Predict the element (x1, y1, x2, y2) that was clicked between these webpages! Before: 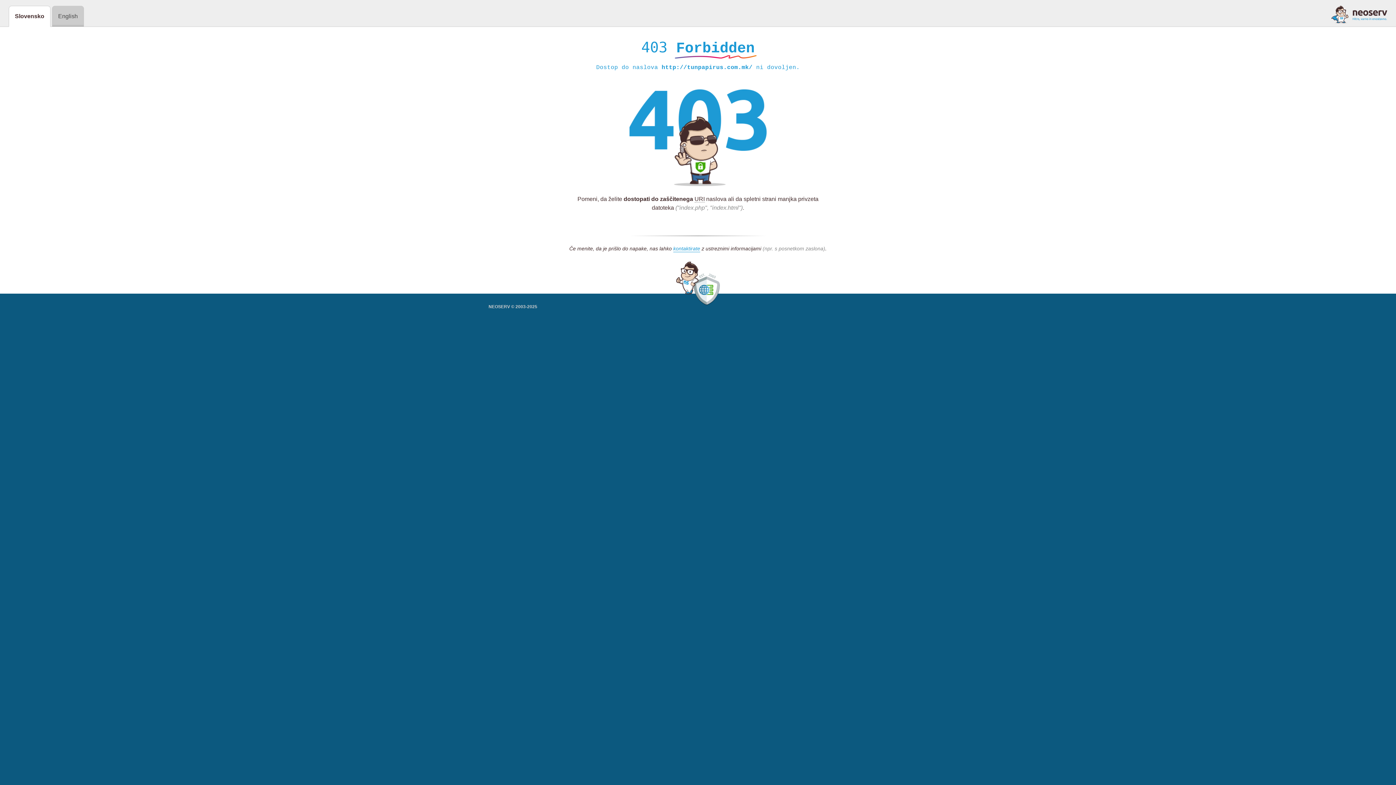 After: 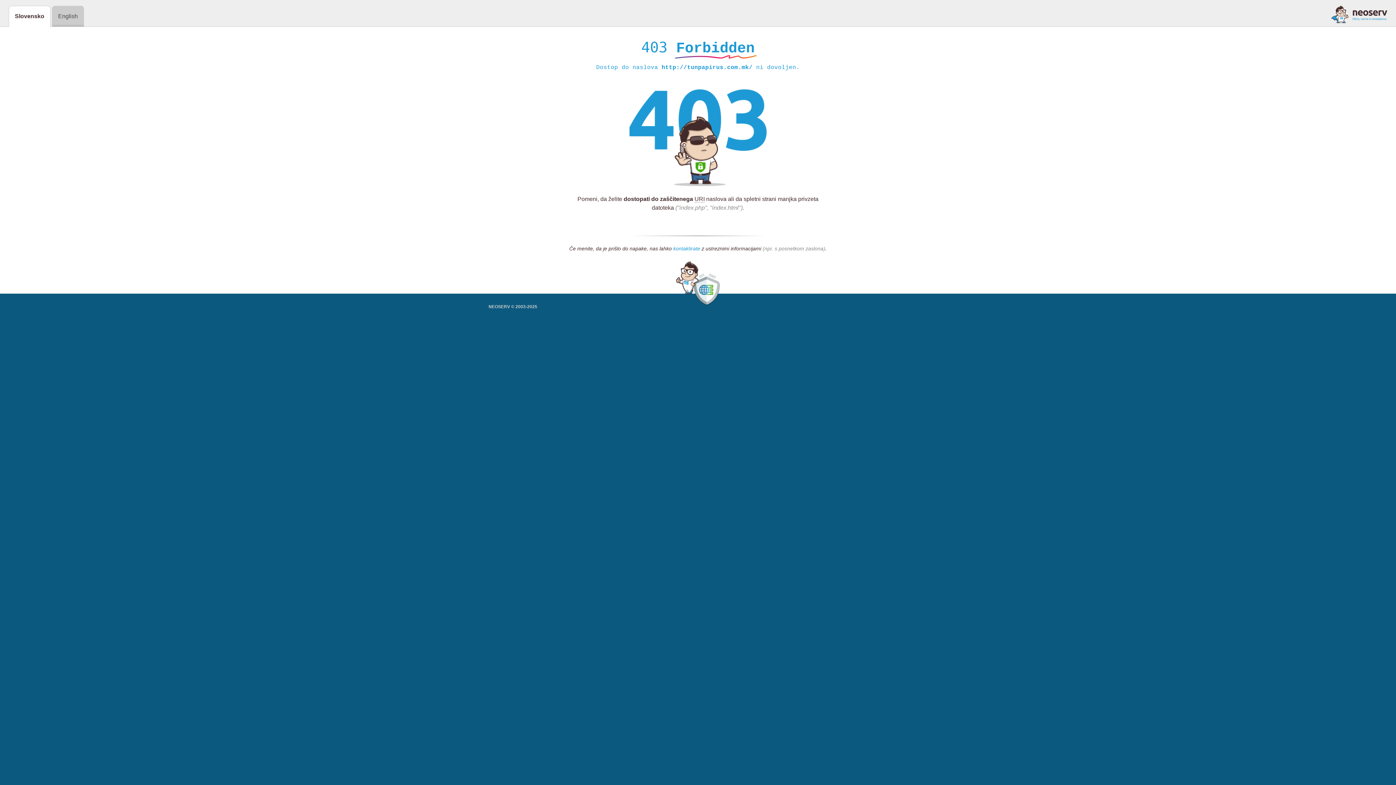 Action: label: kontaktirate bbox: (673, 245, 700, 252)